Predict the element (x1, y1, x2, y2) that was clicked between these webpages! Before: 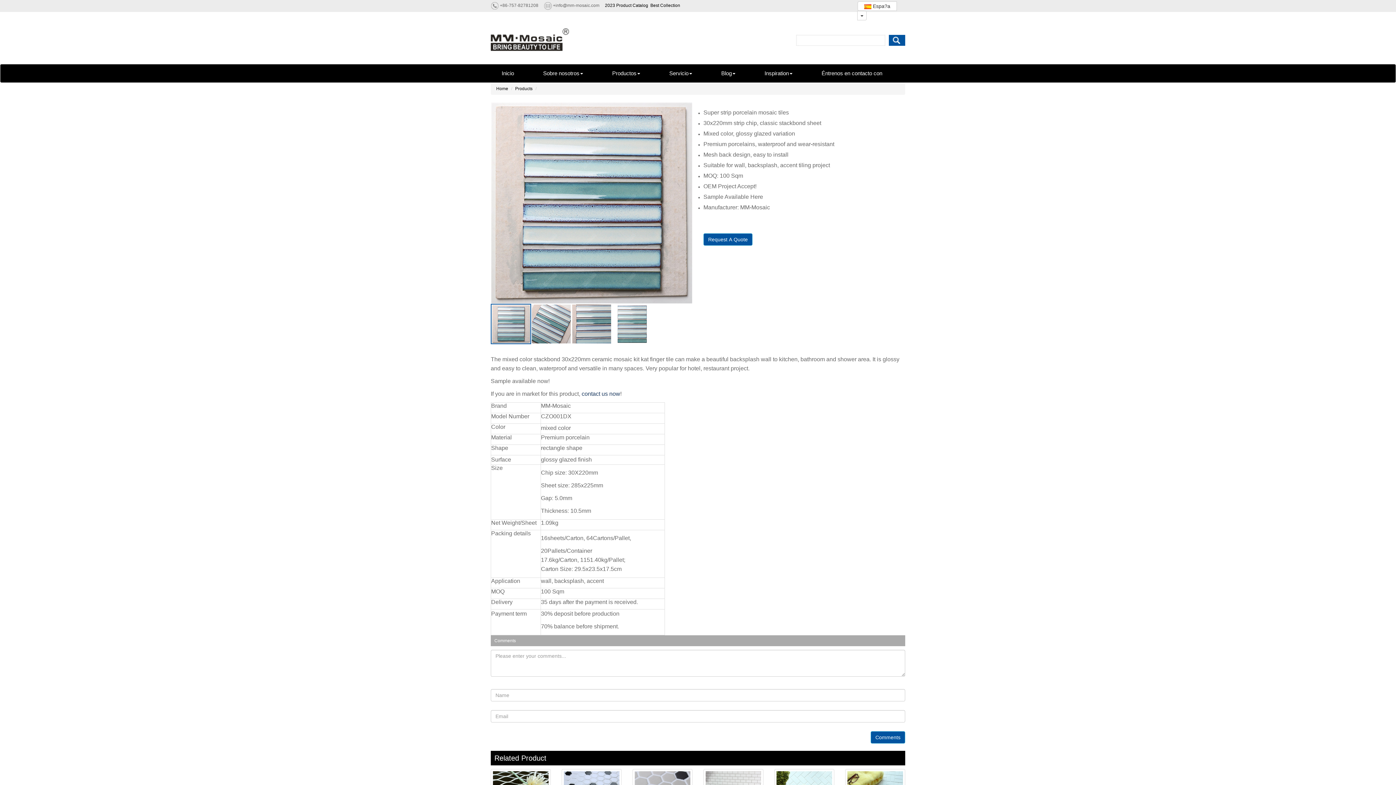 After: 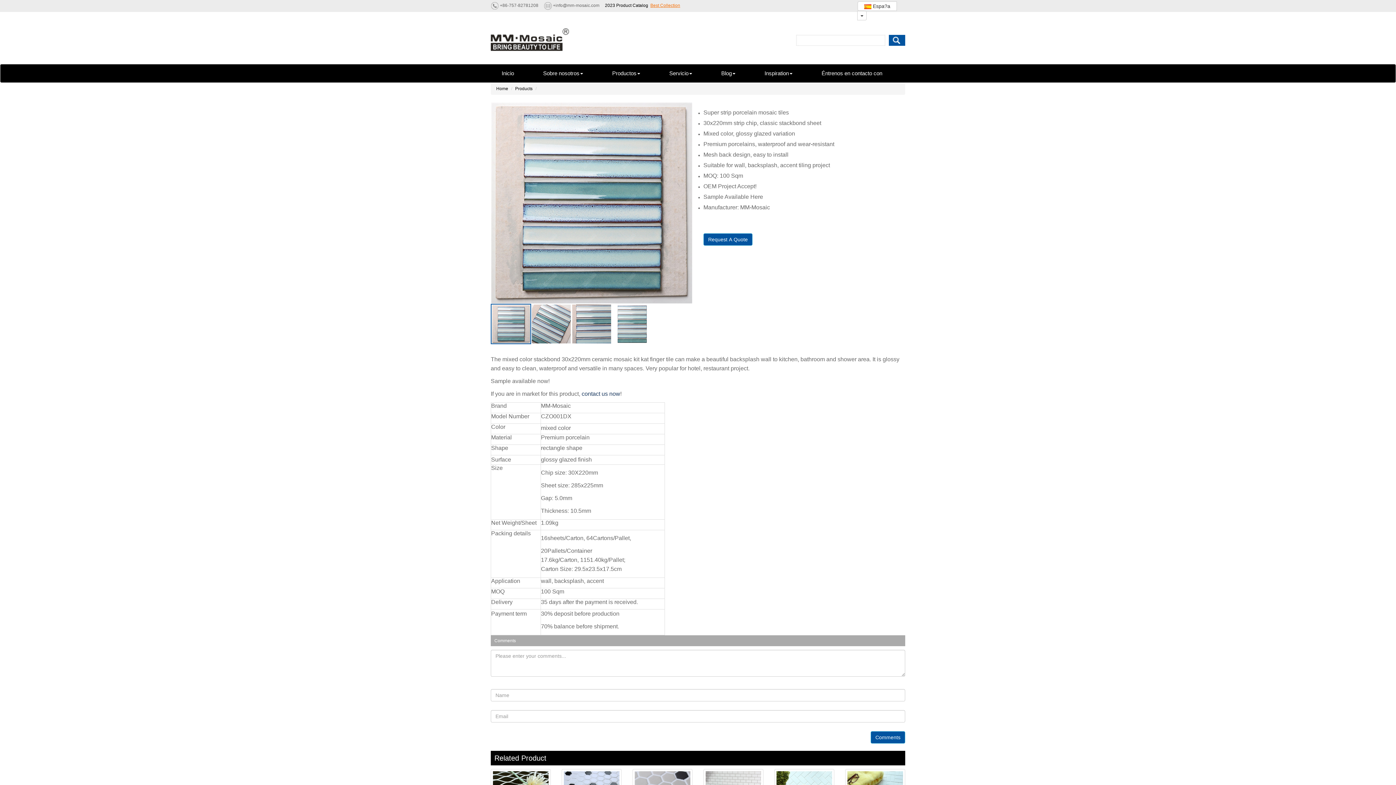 Action: bbox: (650, 2, 680, 8) label: Best Collection